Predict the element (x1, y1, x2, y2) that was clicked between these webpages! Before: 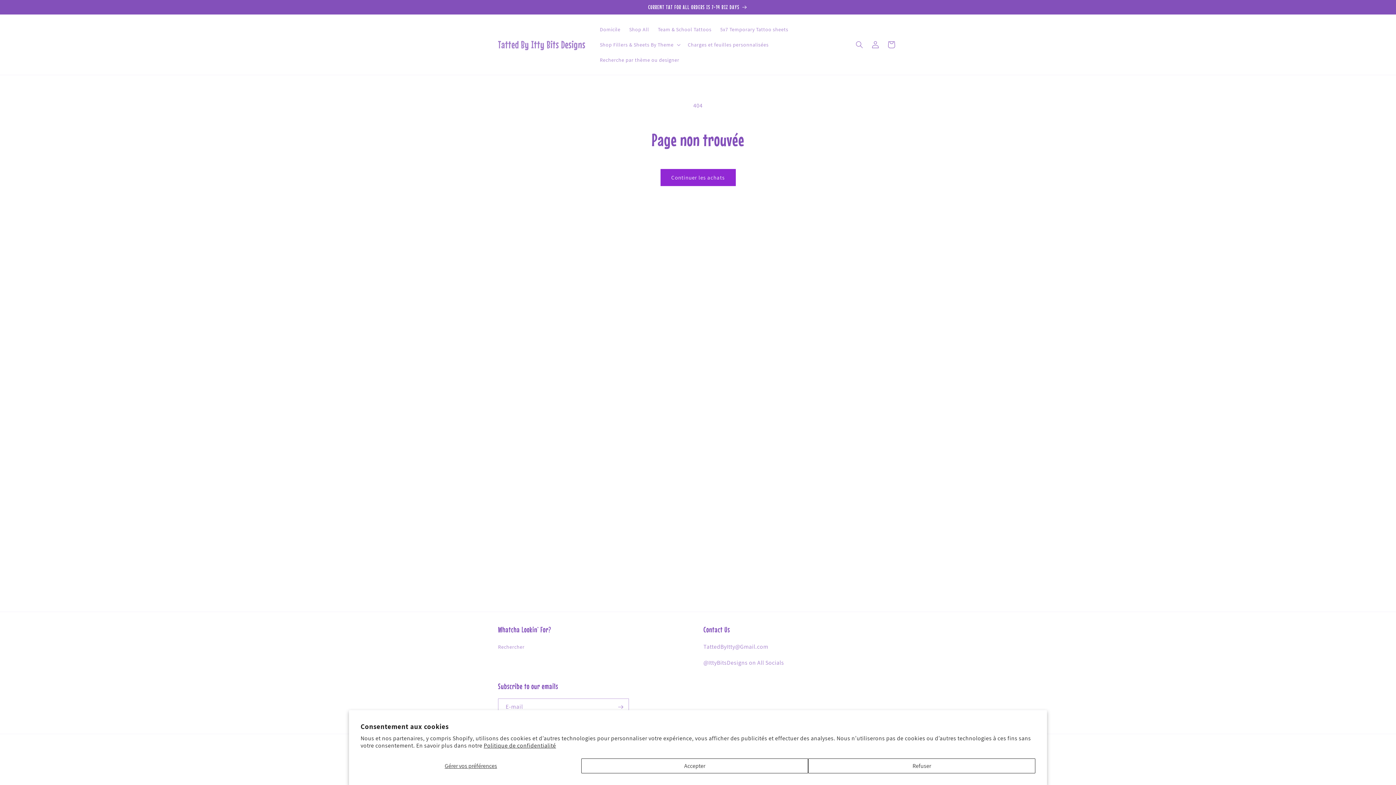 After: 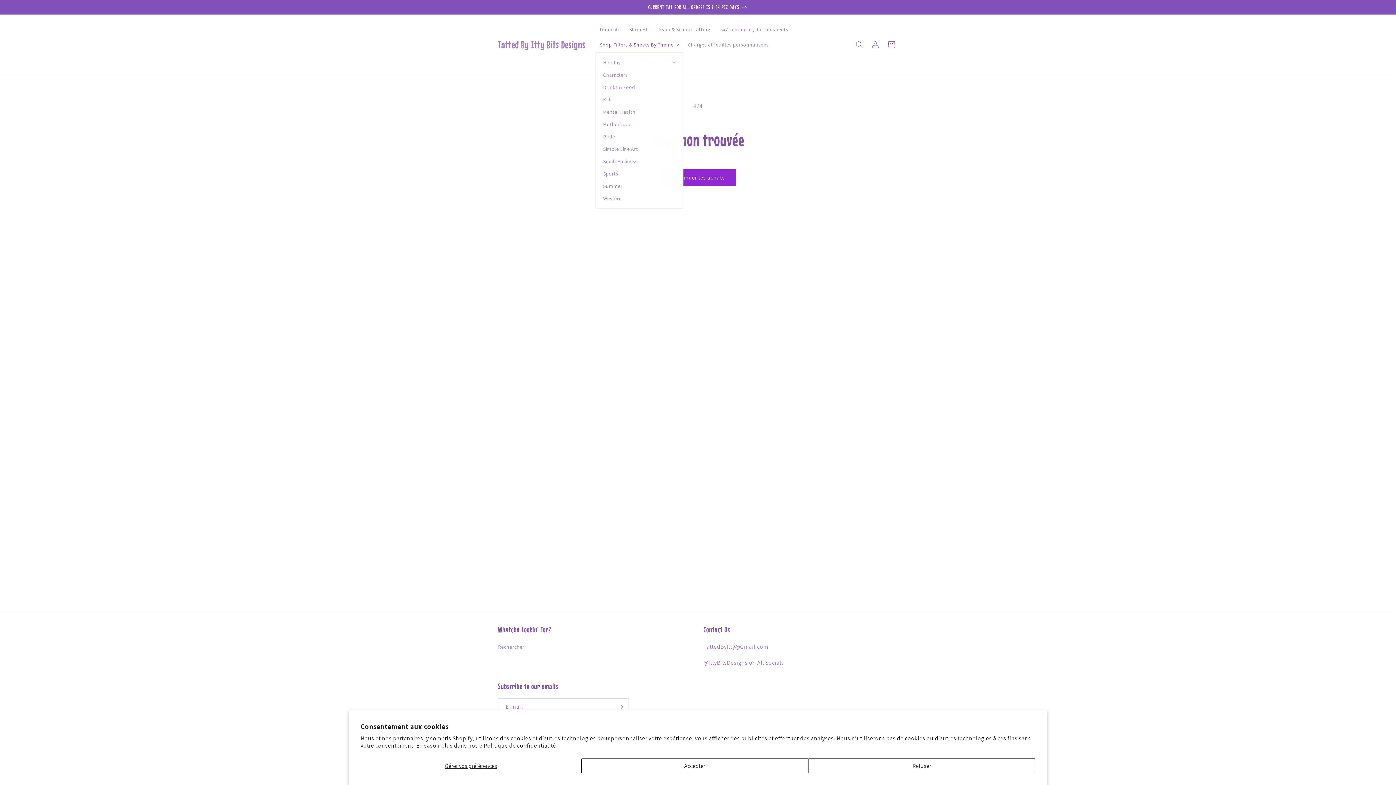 Action: bbox: (595, 37, 683, 52) label: Shop Fillers & Sheets By Theme